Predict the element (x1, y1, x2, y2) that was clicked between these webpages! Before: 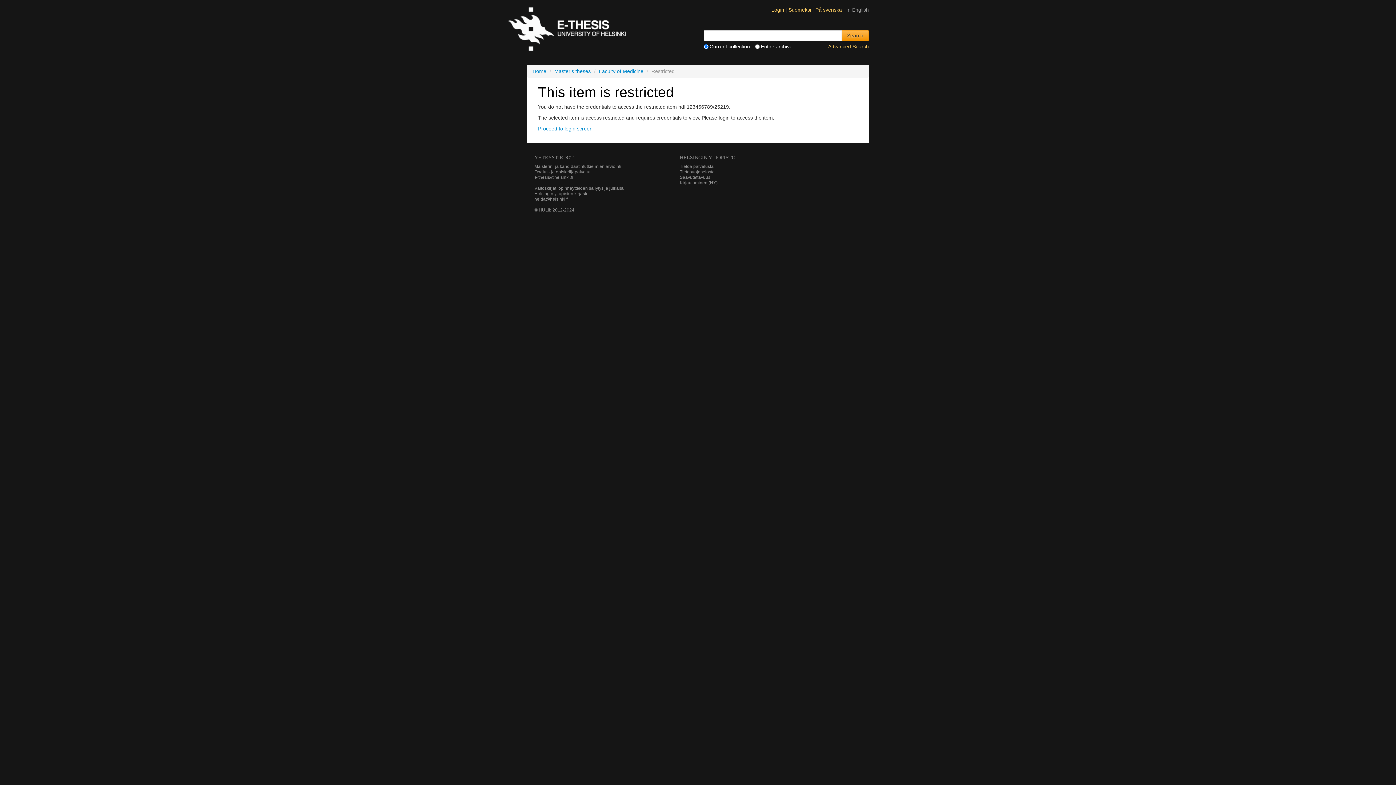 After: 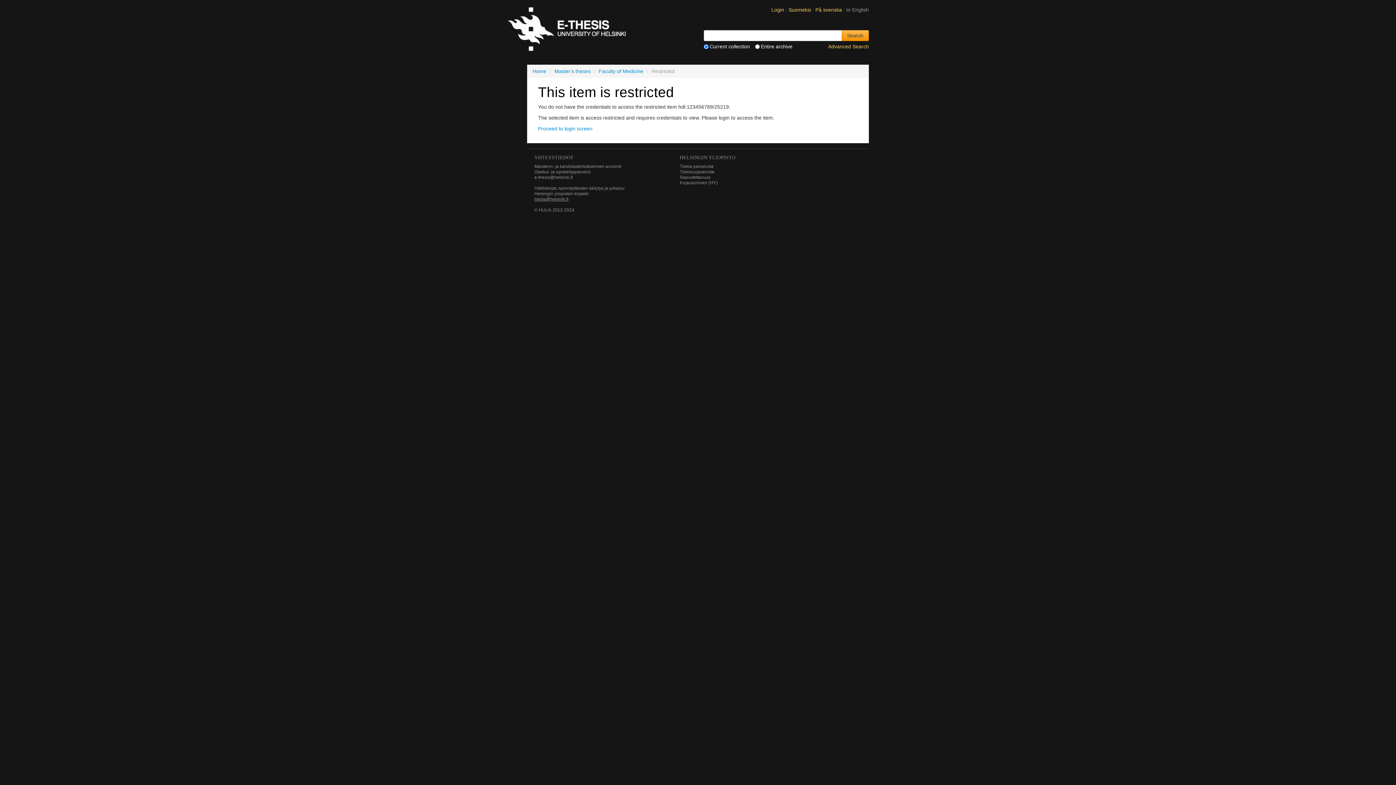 Action: bbox: (534, 196, 568, 201) label: helda@helsinki.fi